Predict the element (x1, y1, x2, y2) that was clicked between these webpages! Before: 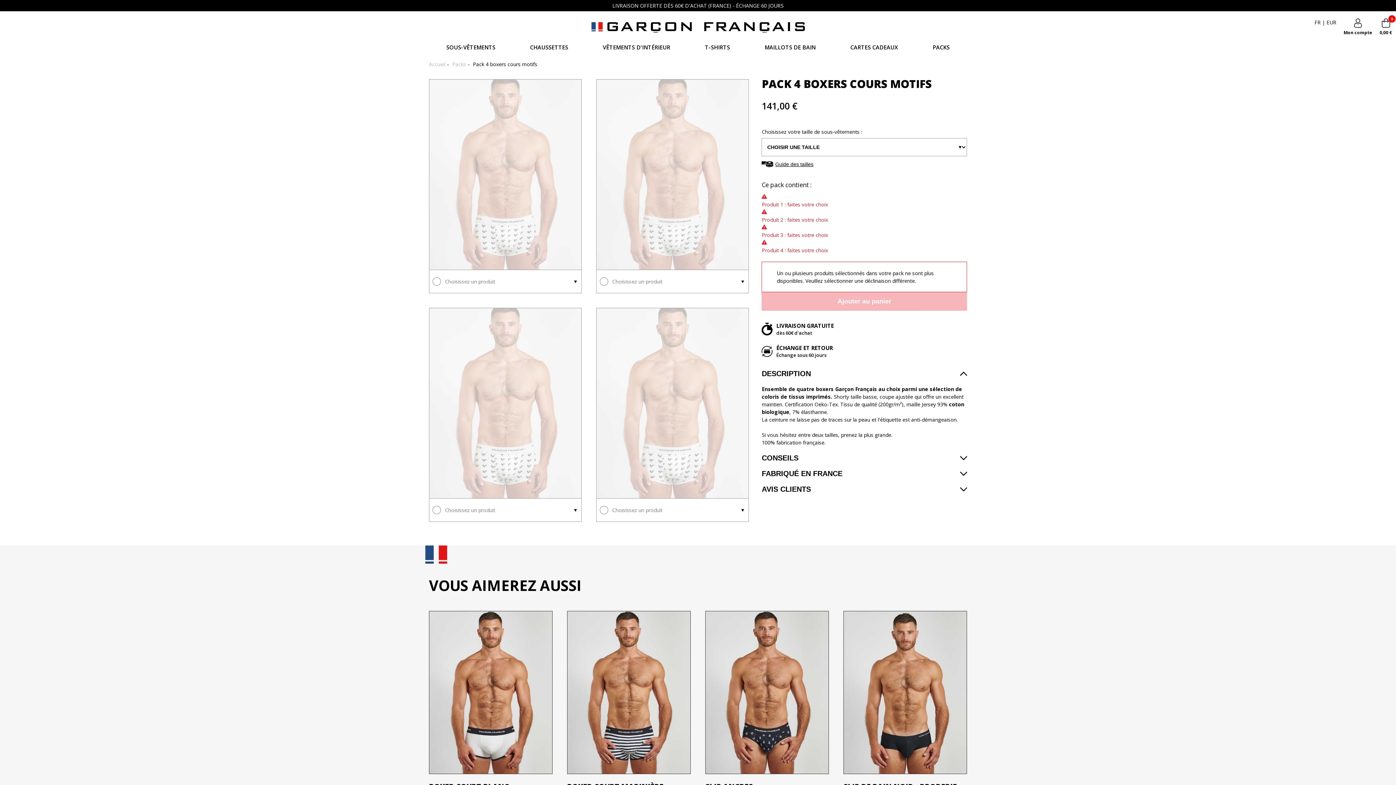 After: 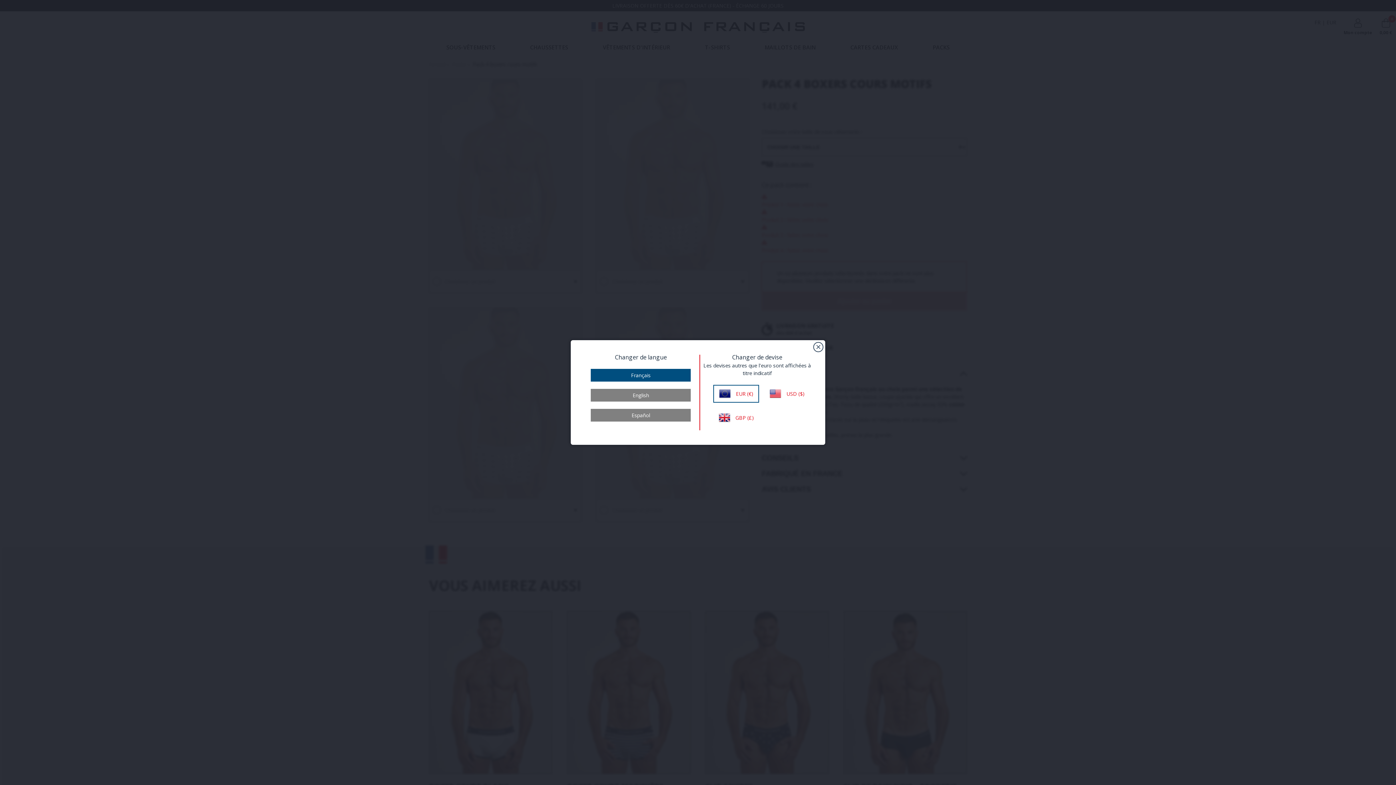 Action: bbox: (1314, 18, 1336, 26) label: FR | EUR